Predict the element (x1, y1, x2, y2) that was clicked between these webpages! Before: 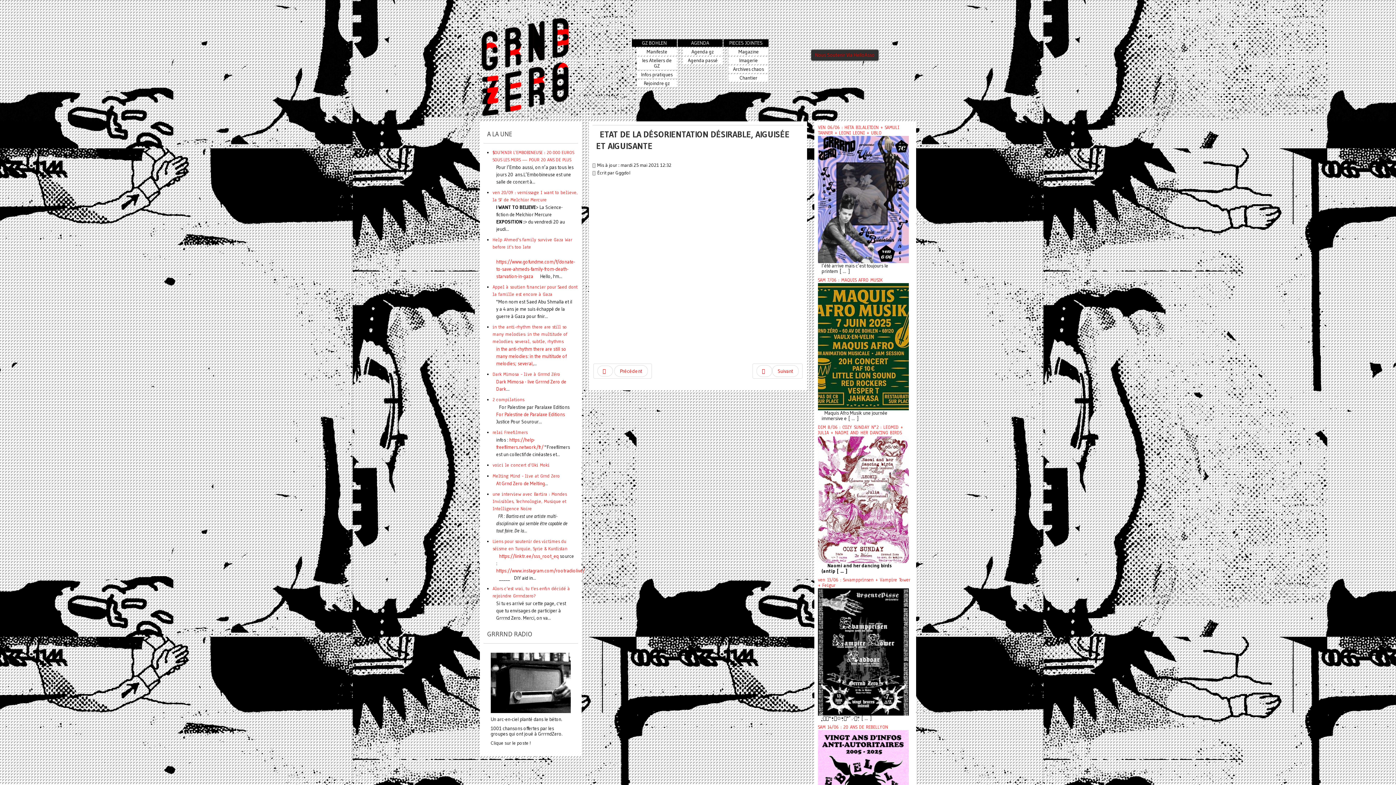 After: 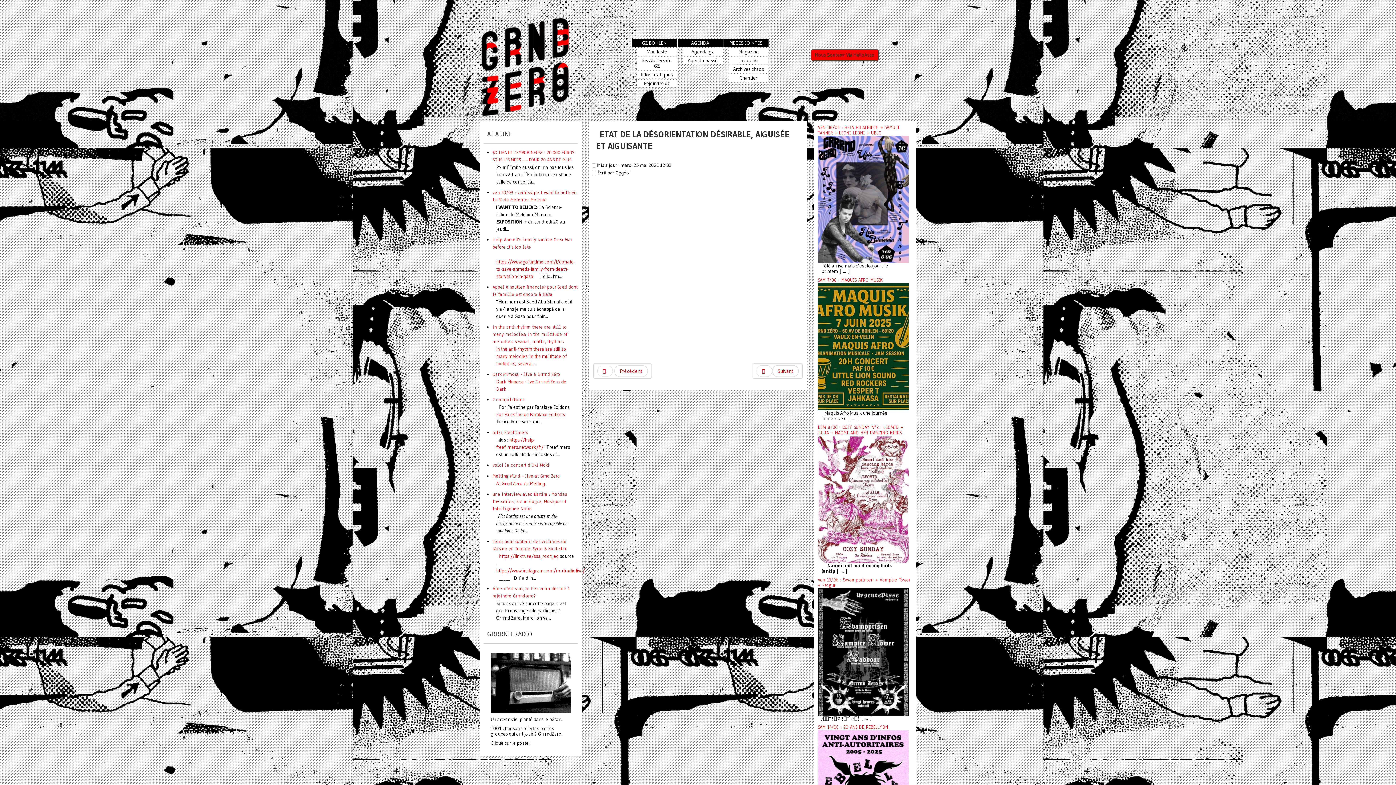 Action: label: Nous Soutenir Via HelloAsso bbox: (815, 52, 874, 58)